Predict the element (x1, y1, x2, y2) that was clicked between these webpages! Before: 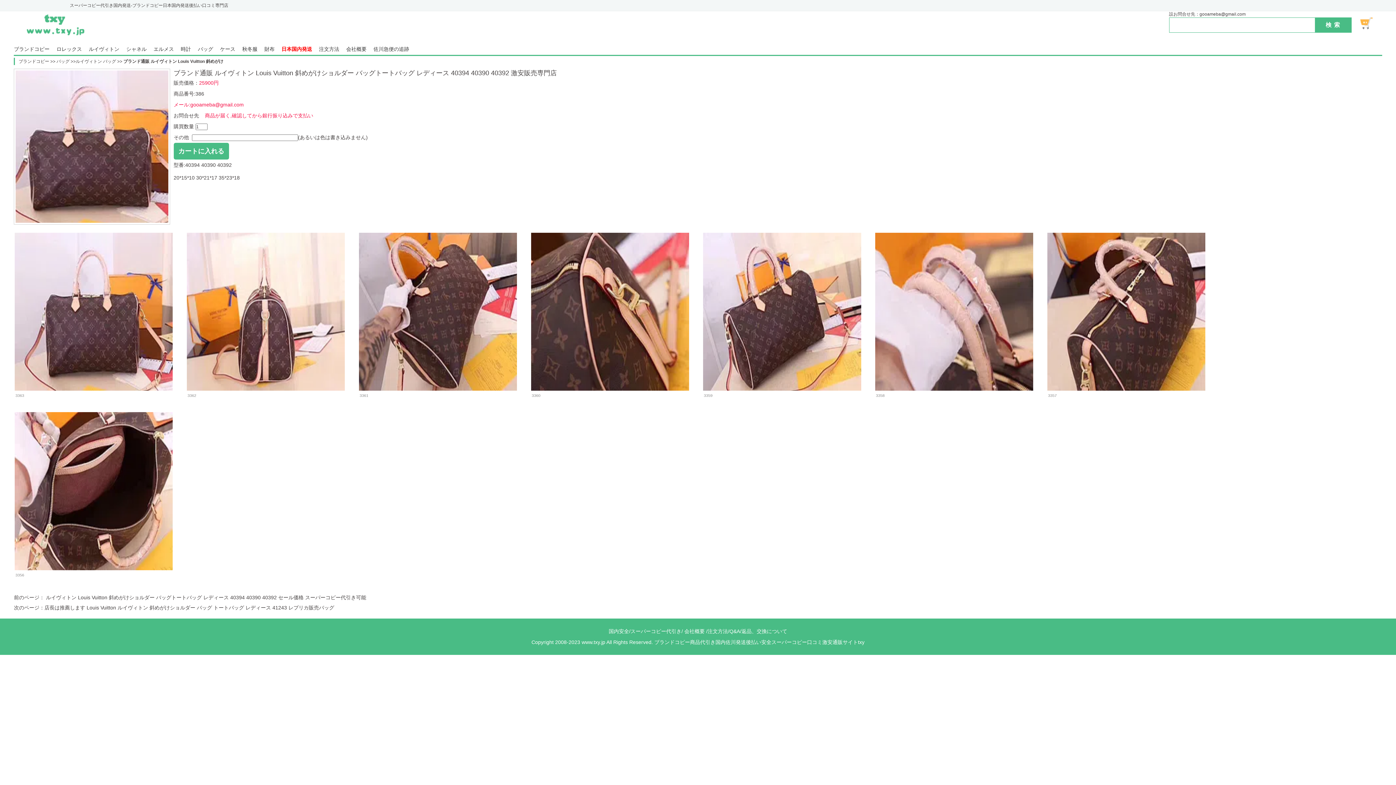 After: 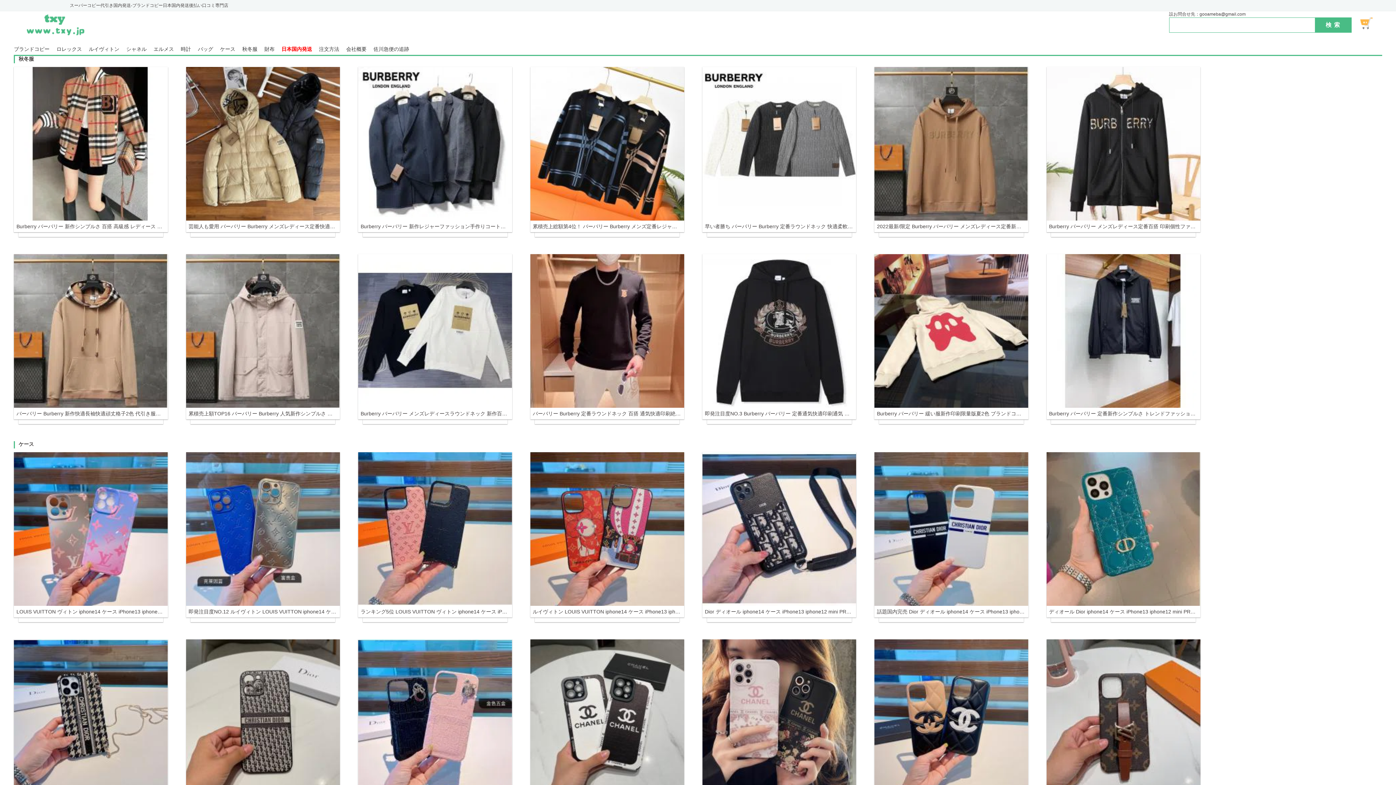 Action: bbox: (13, 46, 49, 52) label: ブランドコピー